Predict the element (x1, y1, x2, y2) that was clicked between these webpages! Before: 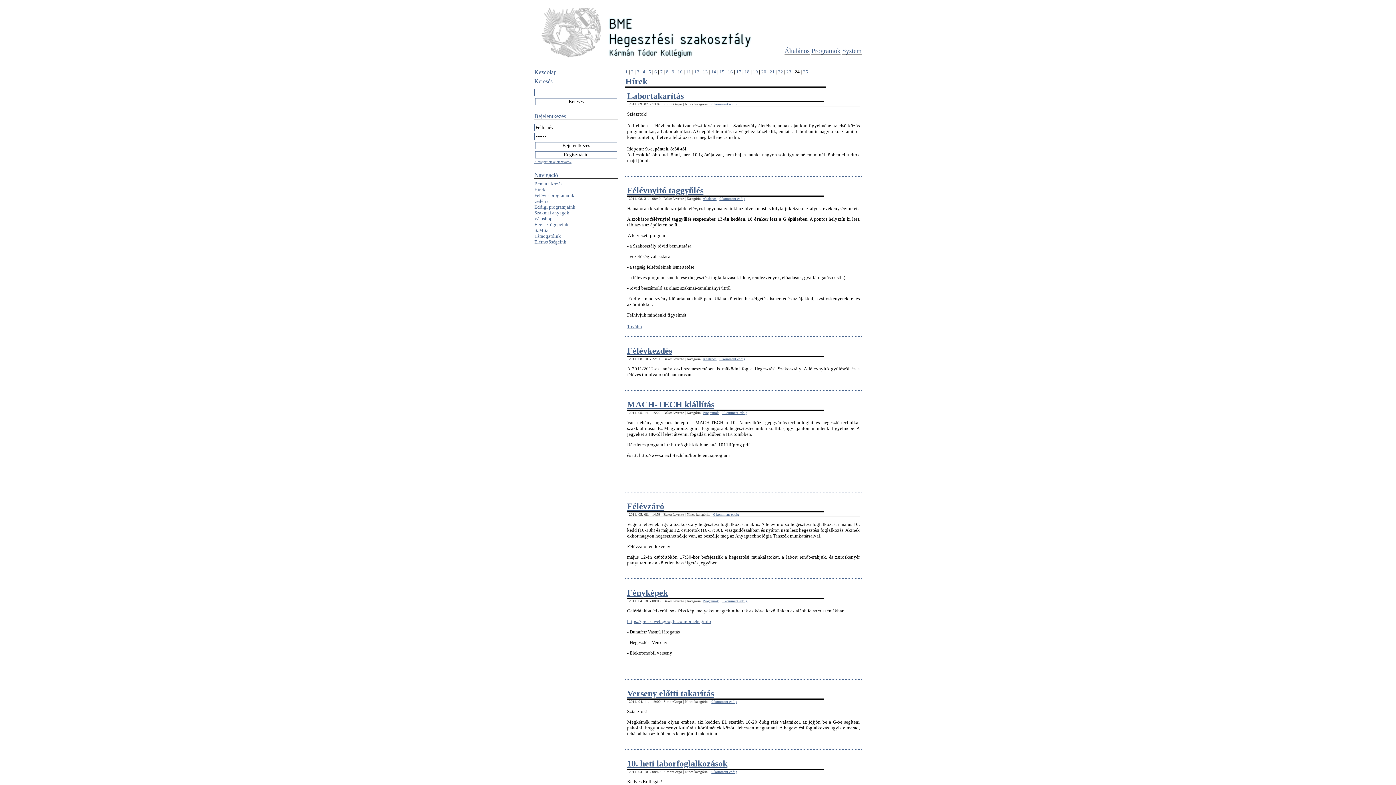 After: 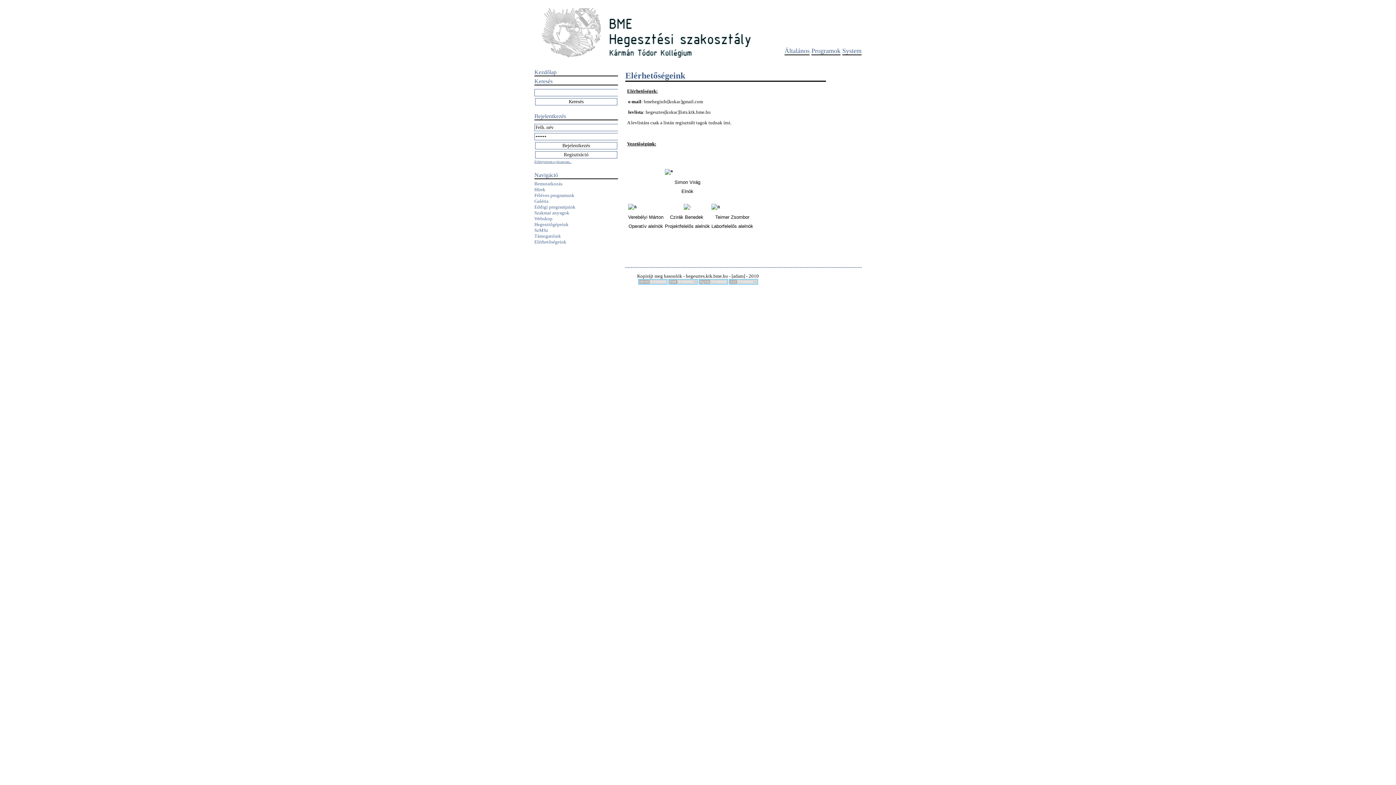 Action: label: Elérhetőségeink
 bbox: (534, 239, 566, 244)